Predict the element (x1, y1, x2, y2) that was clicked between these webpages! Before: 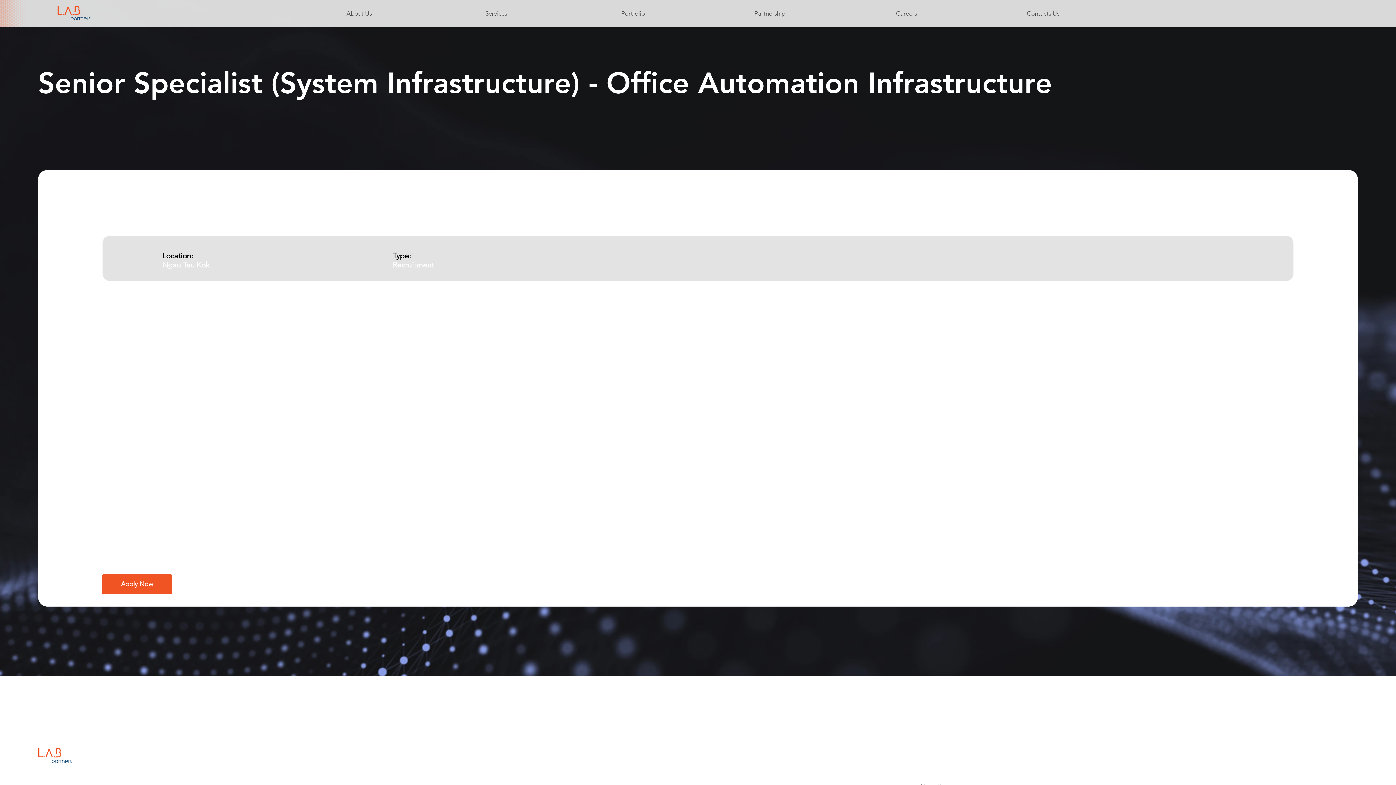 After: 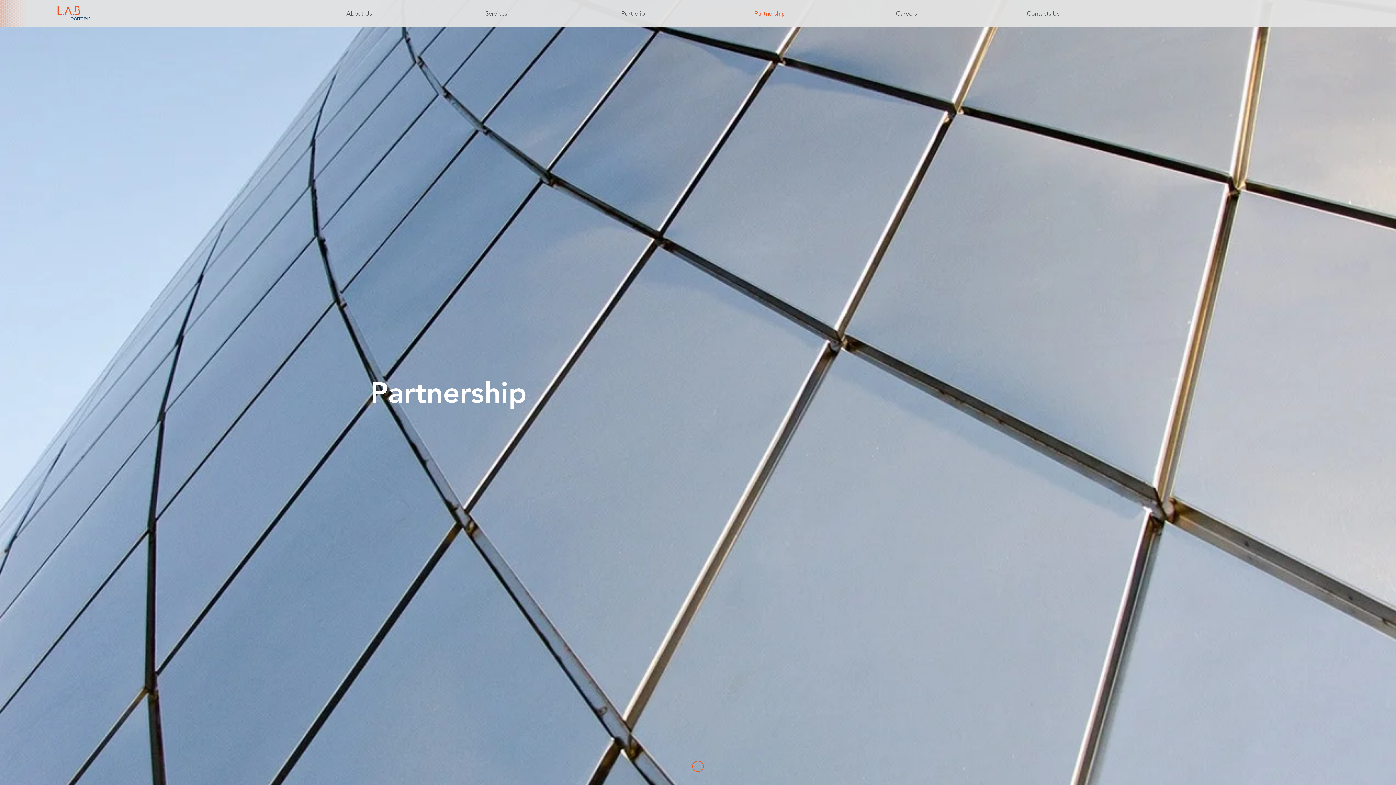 Action: bbox: (701, 5, 838, 21) label: Partnership